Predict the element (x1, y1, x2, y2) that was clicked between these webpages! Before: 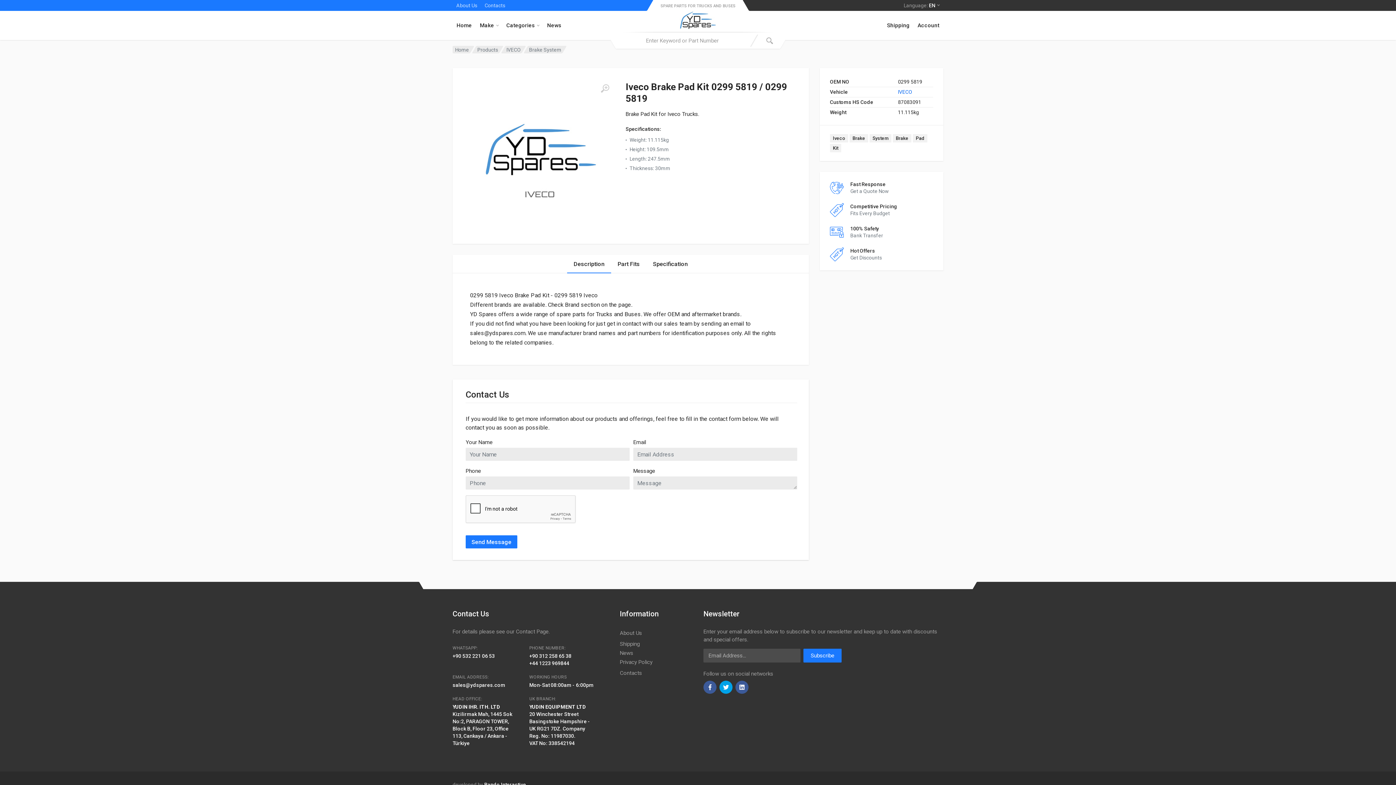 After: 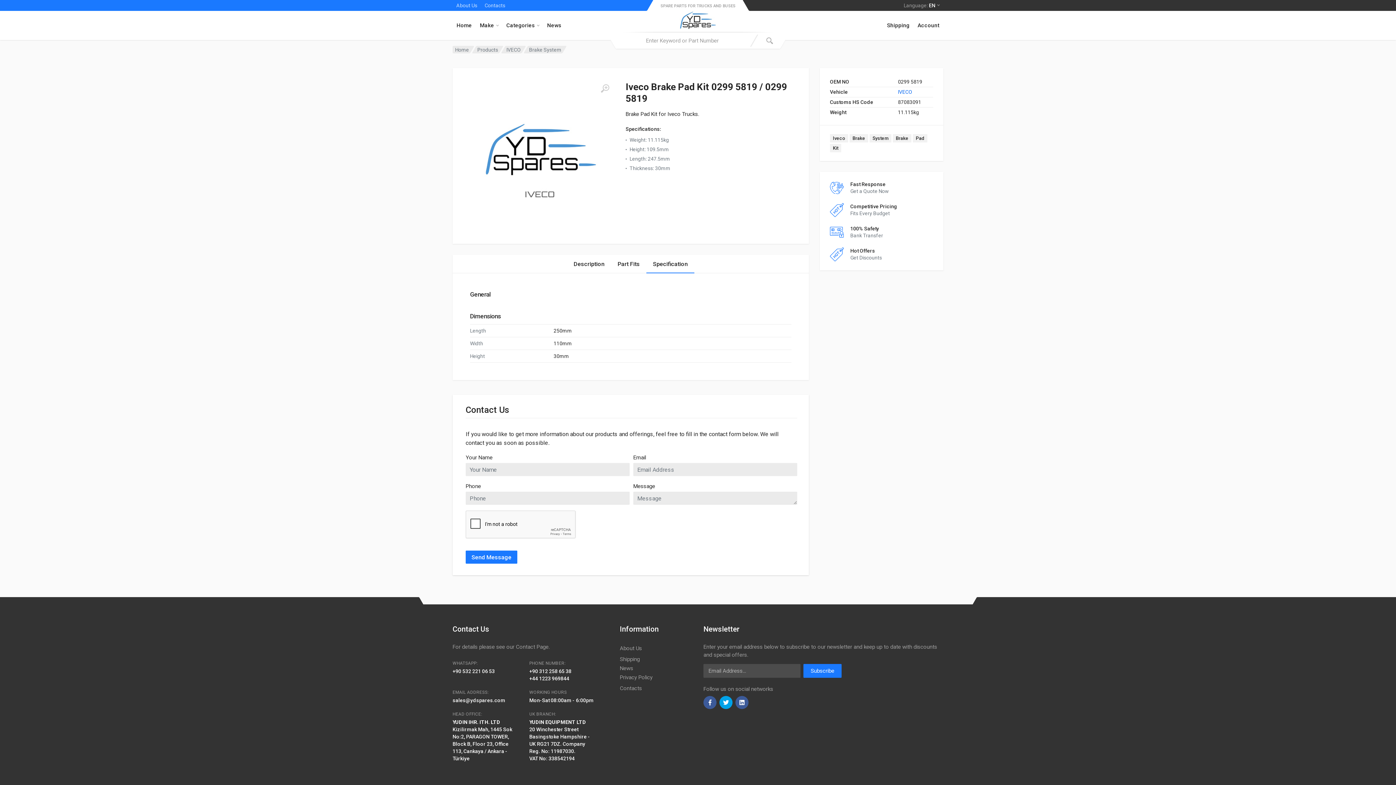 Action: bbox: (646, 254, 694, 273) label: Specification